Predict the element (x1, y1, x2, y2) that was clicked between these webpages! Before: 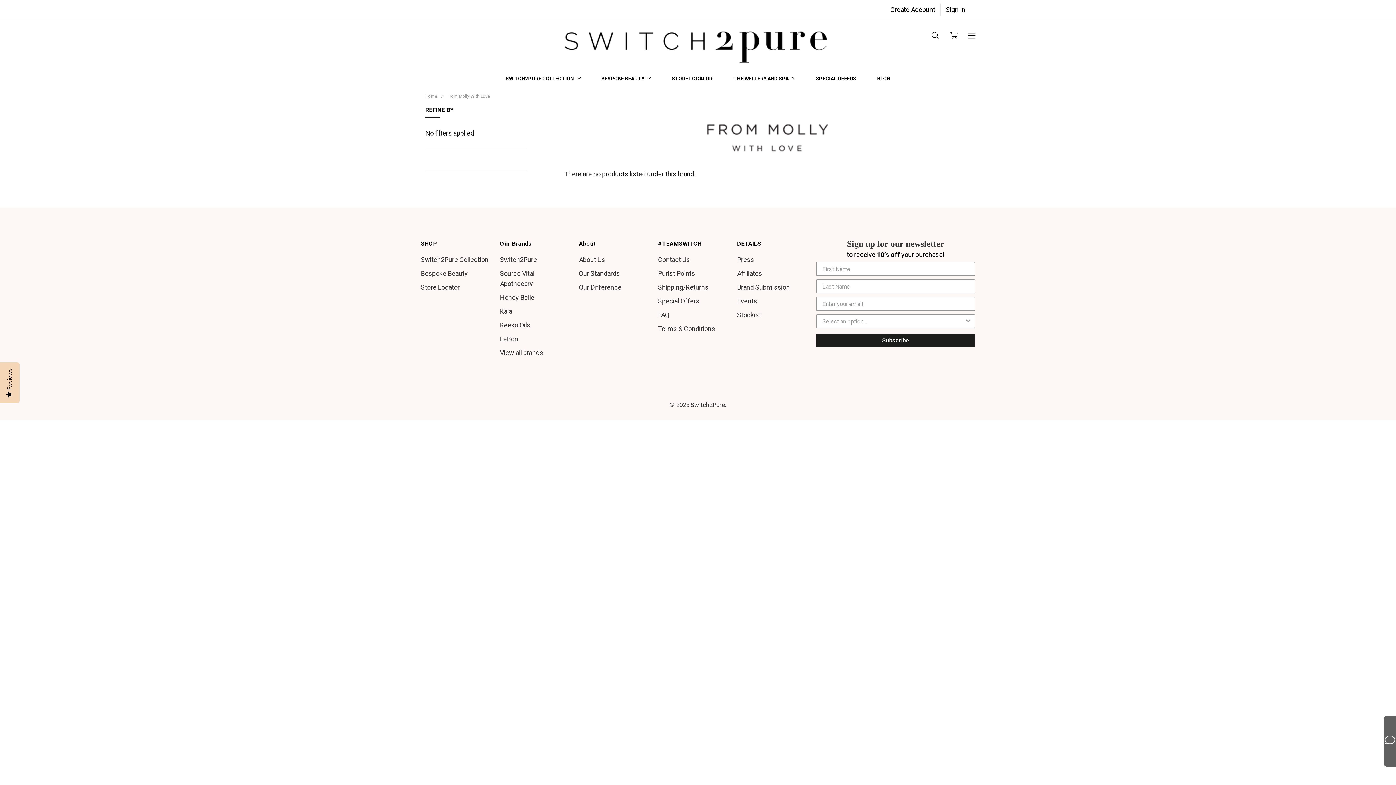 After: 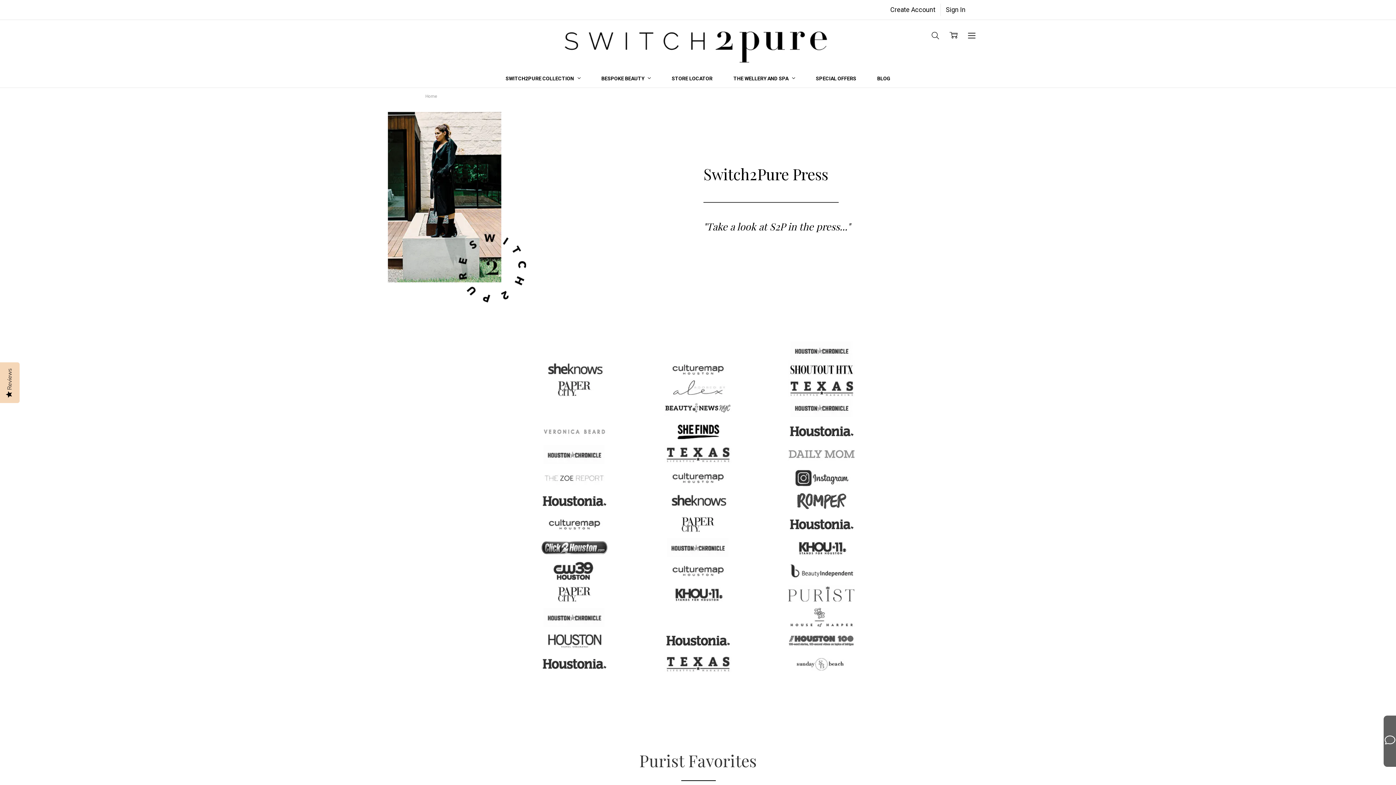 Action: bbox: (737, 256, 754, 263) label: Press